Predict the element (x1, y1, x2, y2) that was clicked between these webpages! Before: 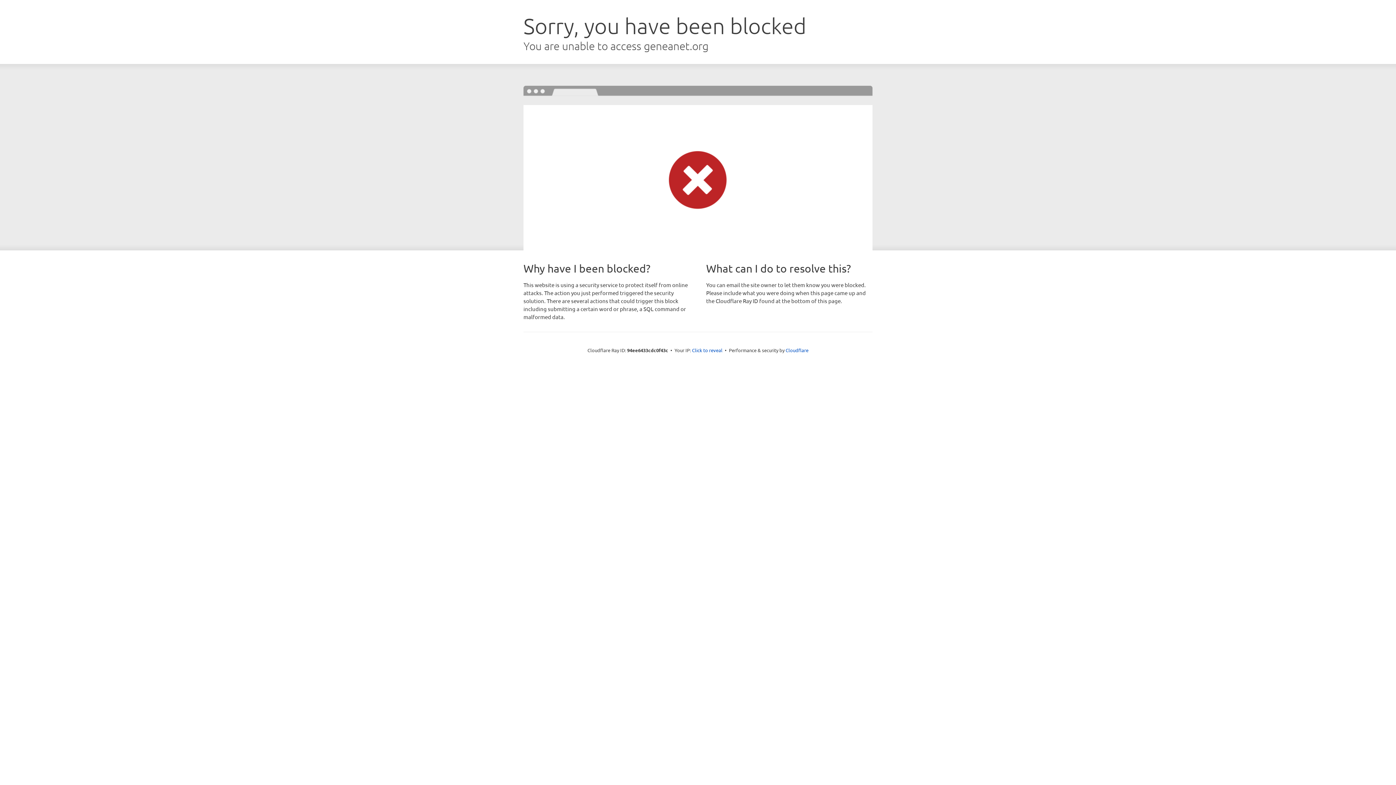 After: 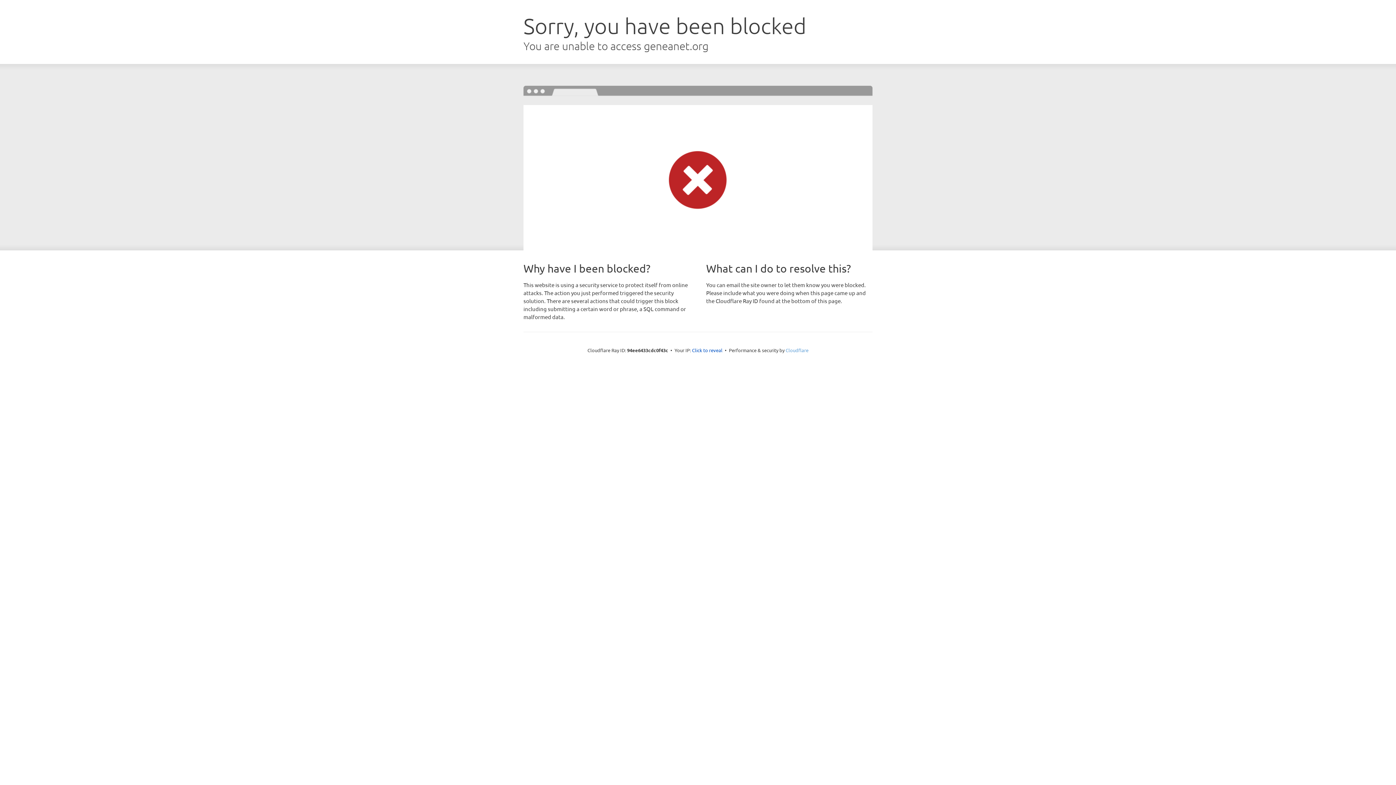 Action: bbox: (785, 347, 808, 353) label: Cloudflare